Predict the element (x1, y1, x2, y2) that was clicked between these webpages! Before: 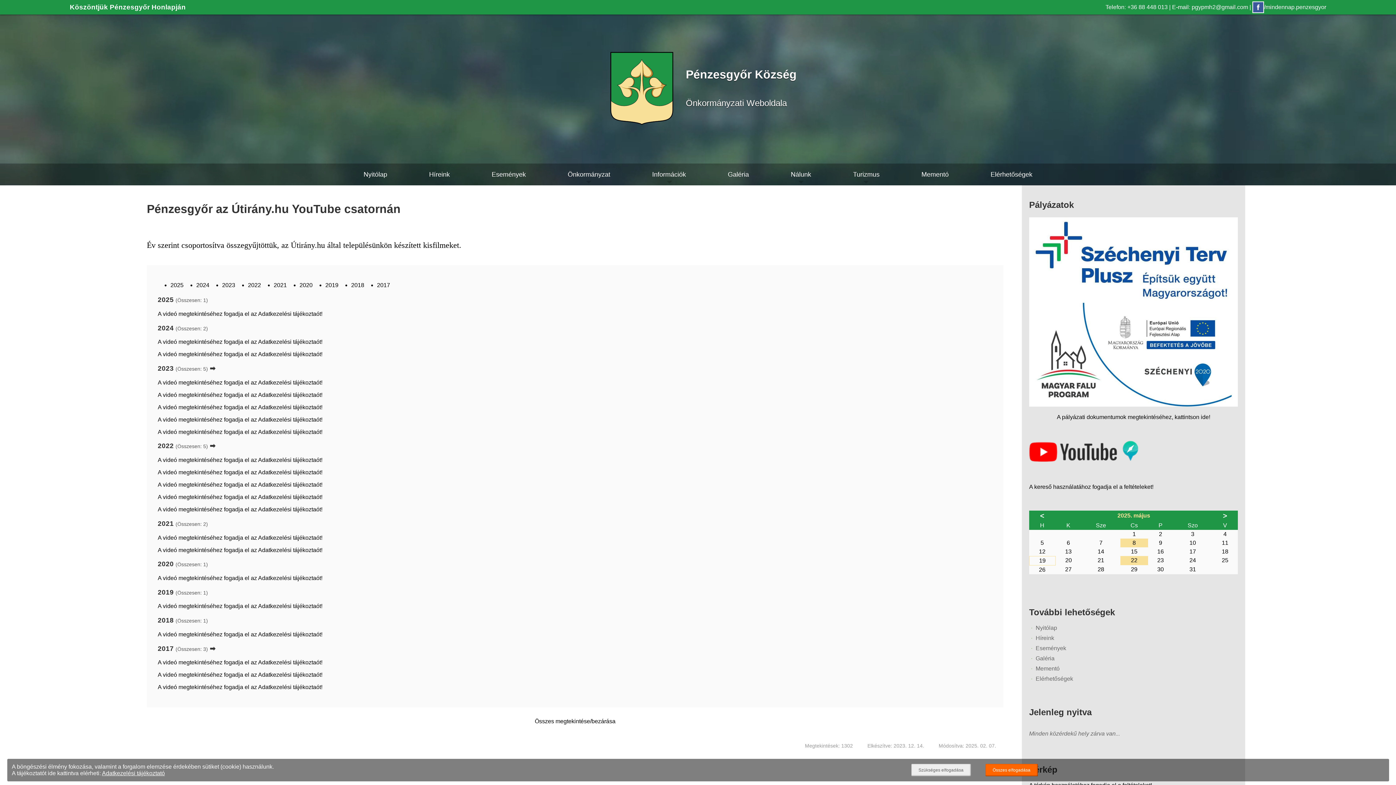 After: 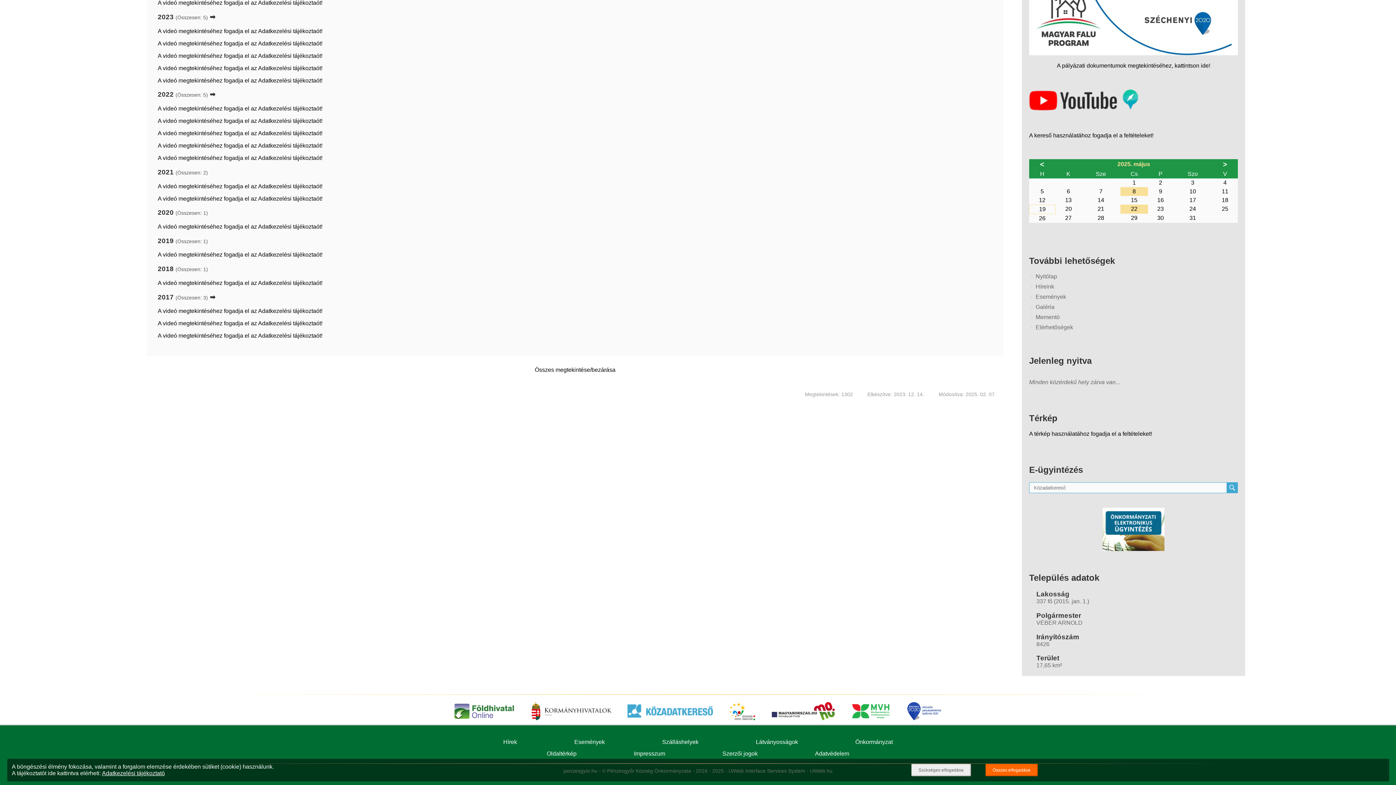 Action: bbox: (248, 282, 261, 288) label: 2022